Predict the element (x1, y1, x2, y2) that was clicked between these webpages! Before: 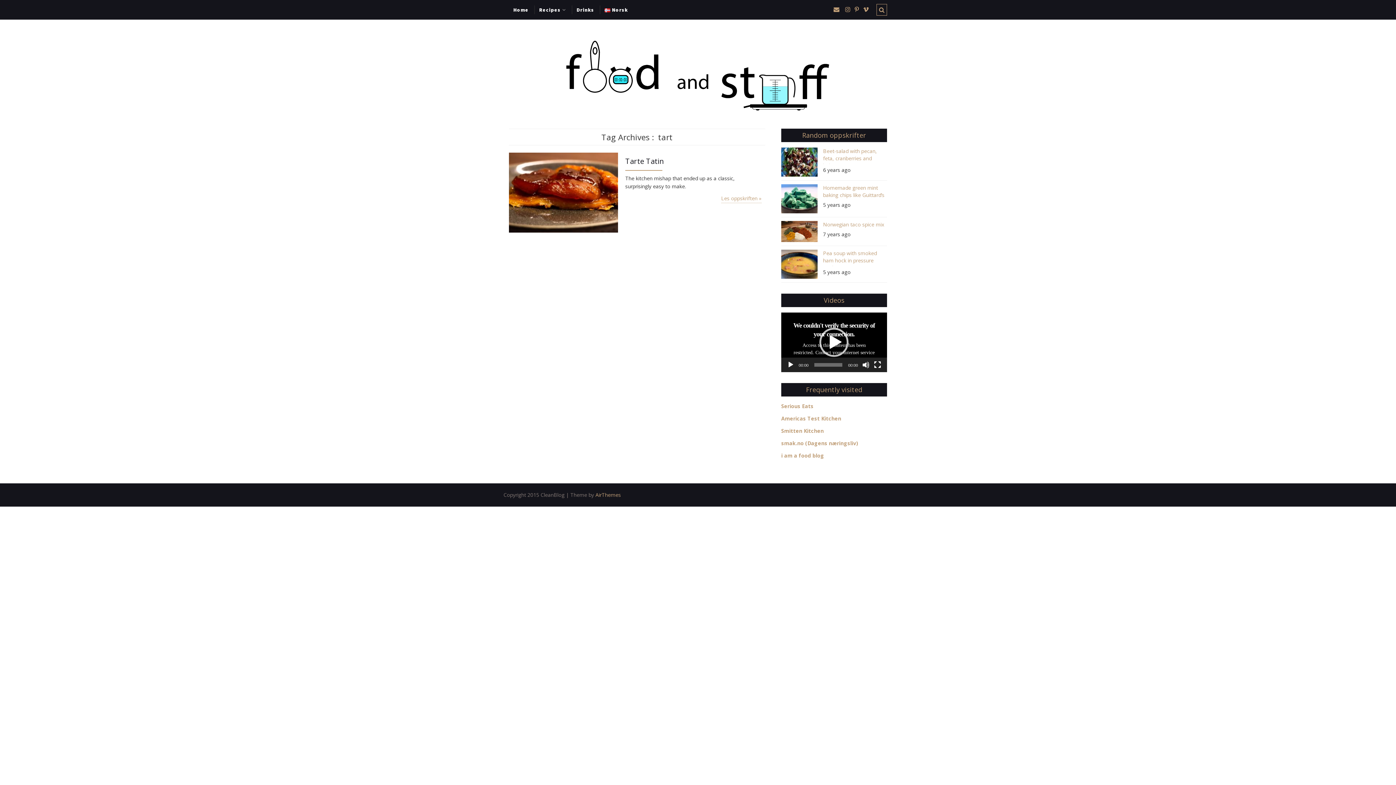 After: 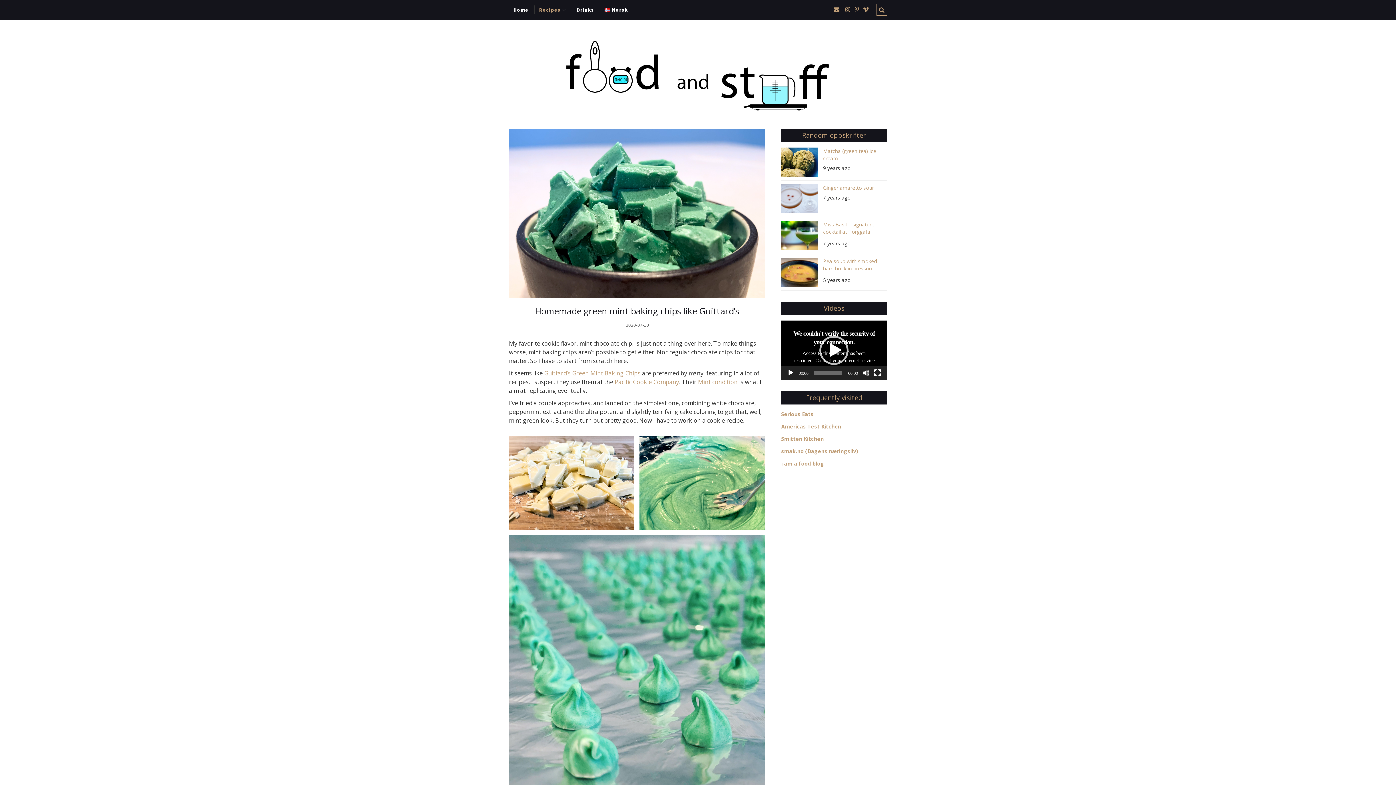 Action: bbox: (781, 194, 817, 201)